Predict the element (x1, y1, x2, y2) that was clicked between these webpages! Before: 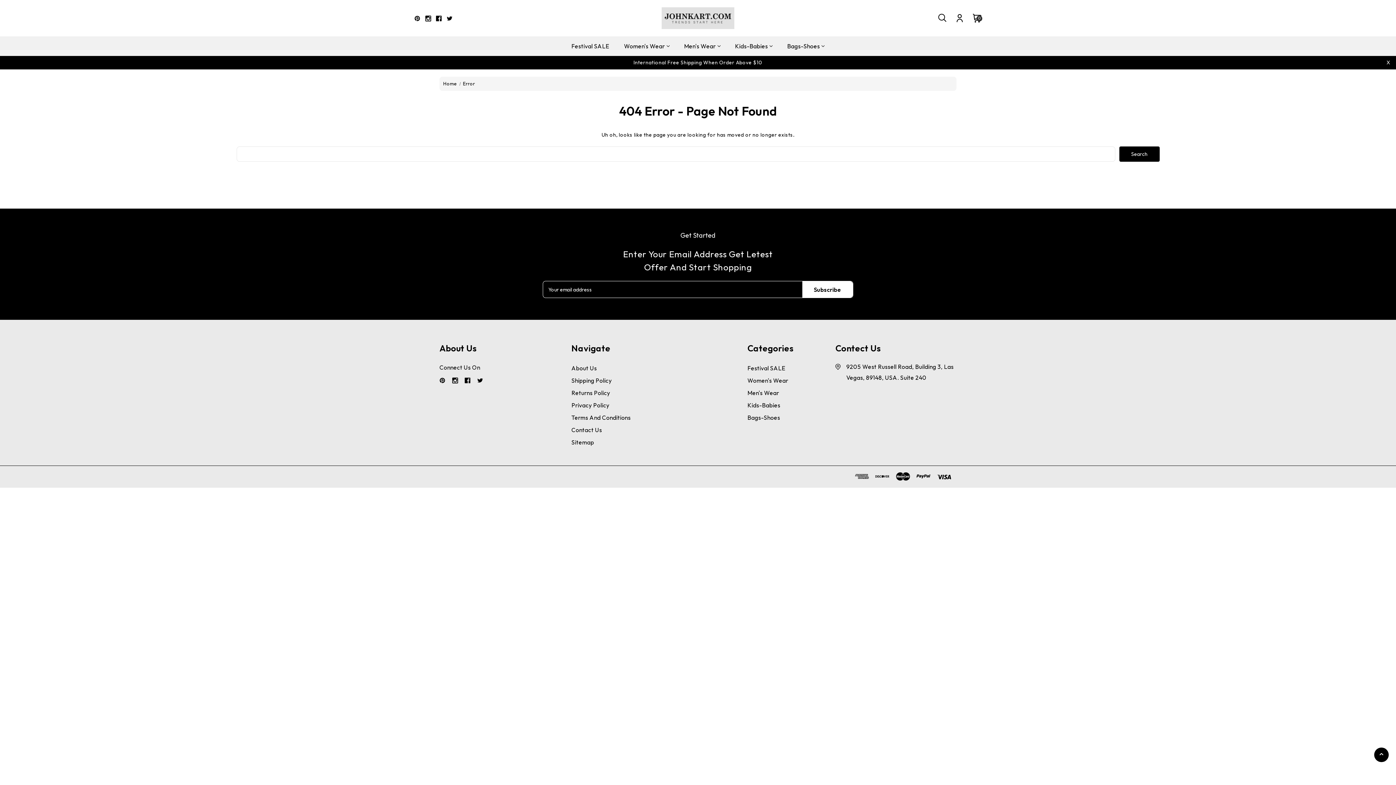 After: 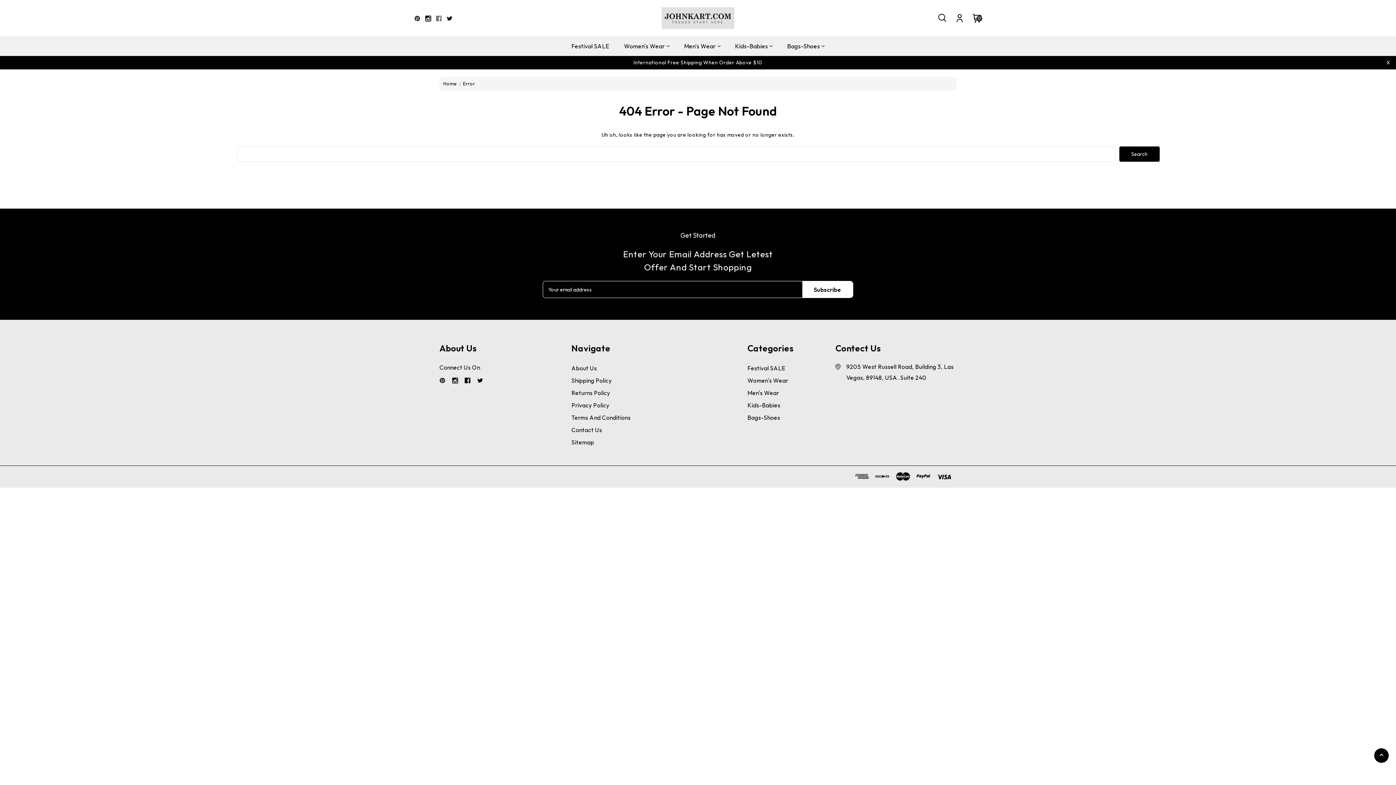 Action: bbox: (436, 15, 441, 21) label: Facebook